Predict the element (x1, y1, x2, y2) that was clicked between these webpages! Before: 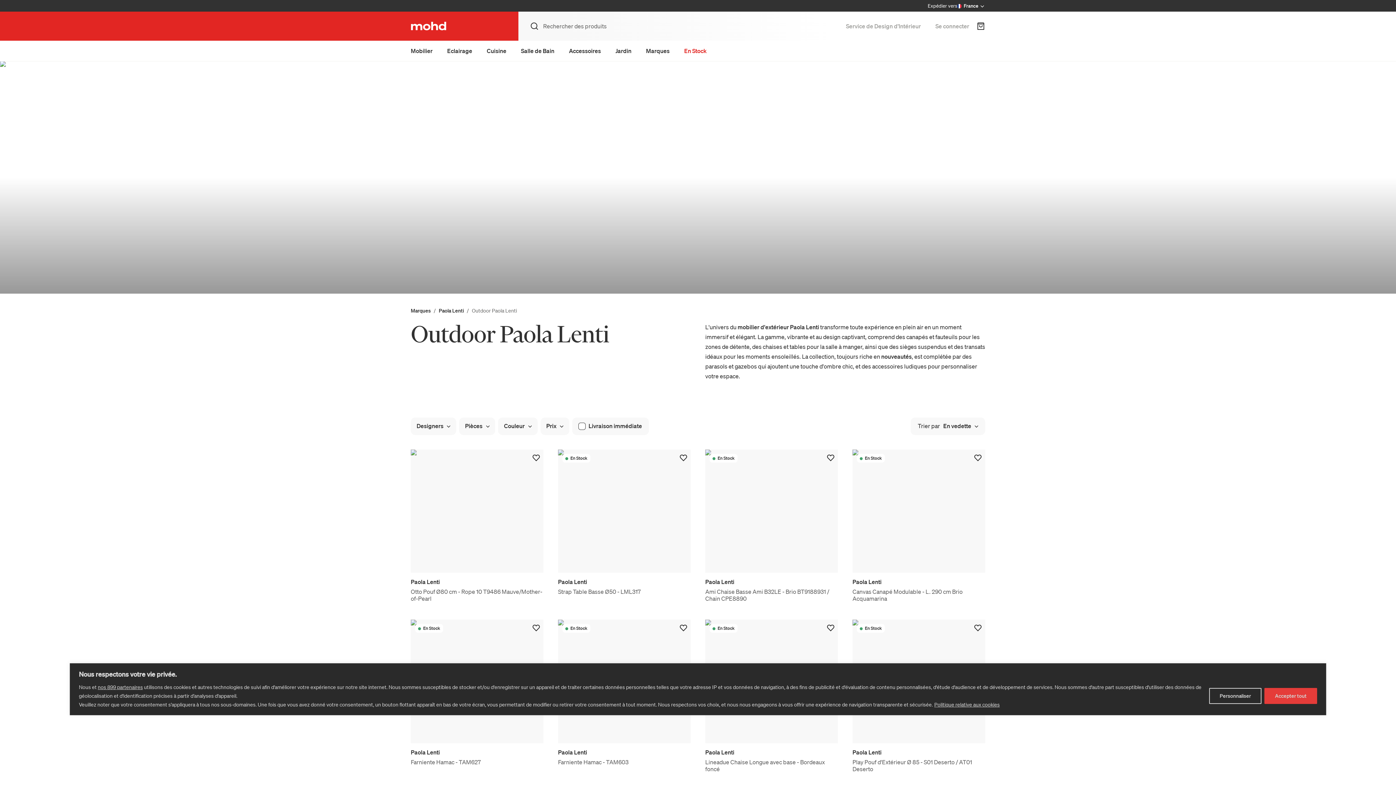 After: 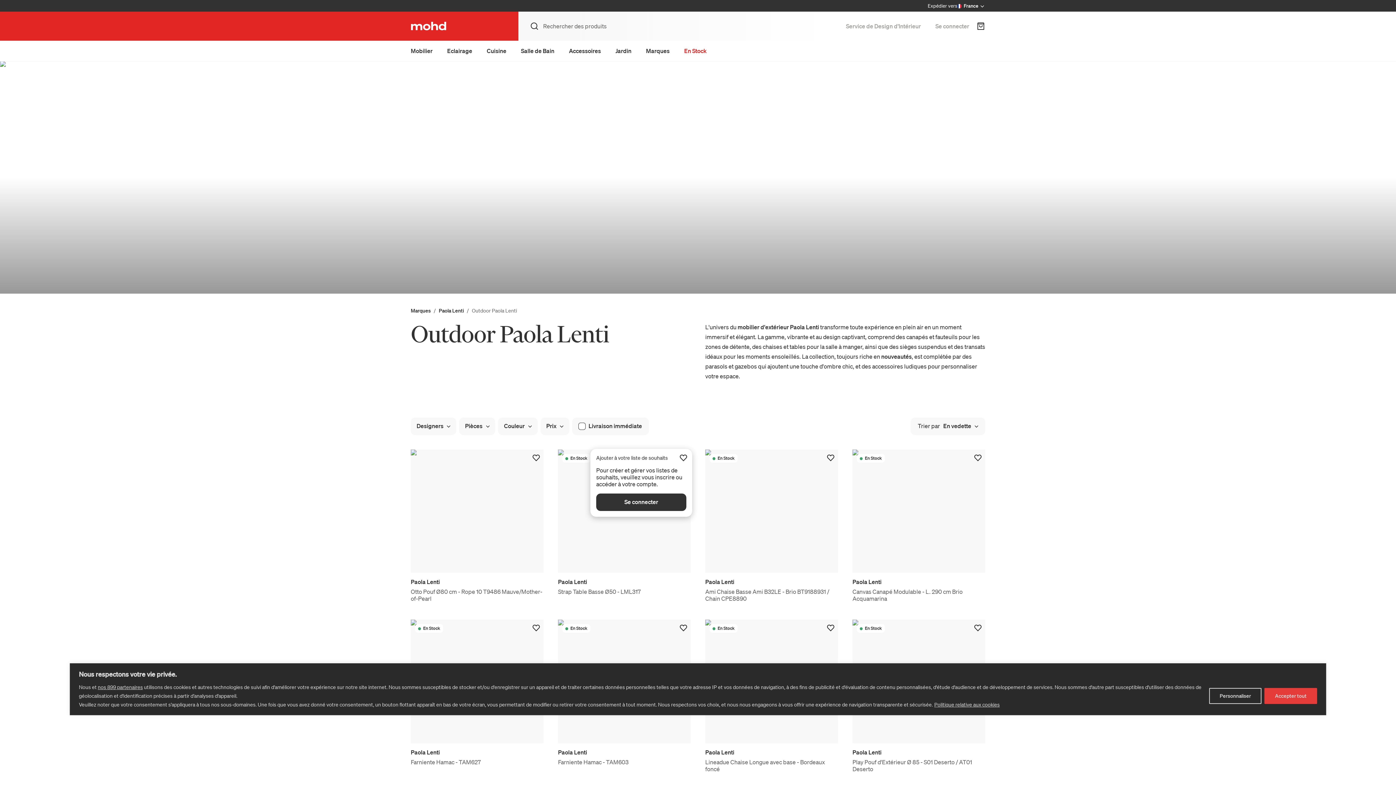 Action: bbox: (679, 452, 688, 463) label: Ajouter à votre liste de souhaits